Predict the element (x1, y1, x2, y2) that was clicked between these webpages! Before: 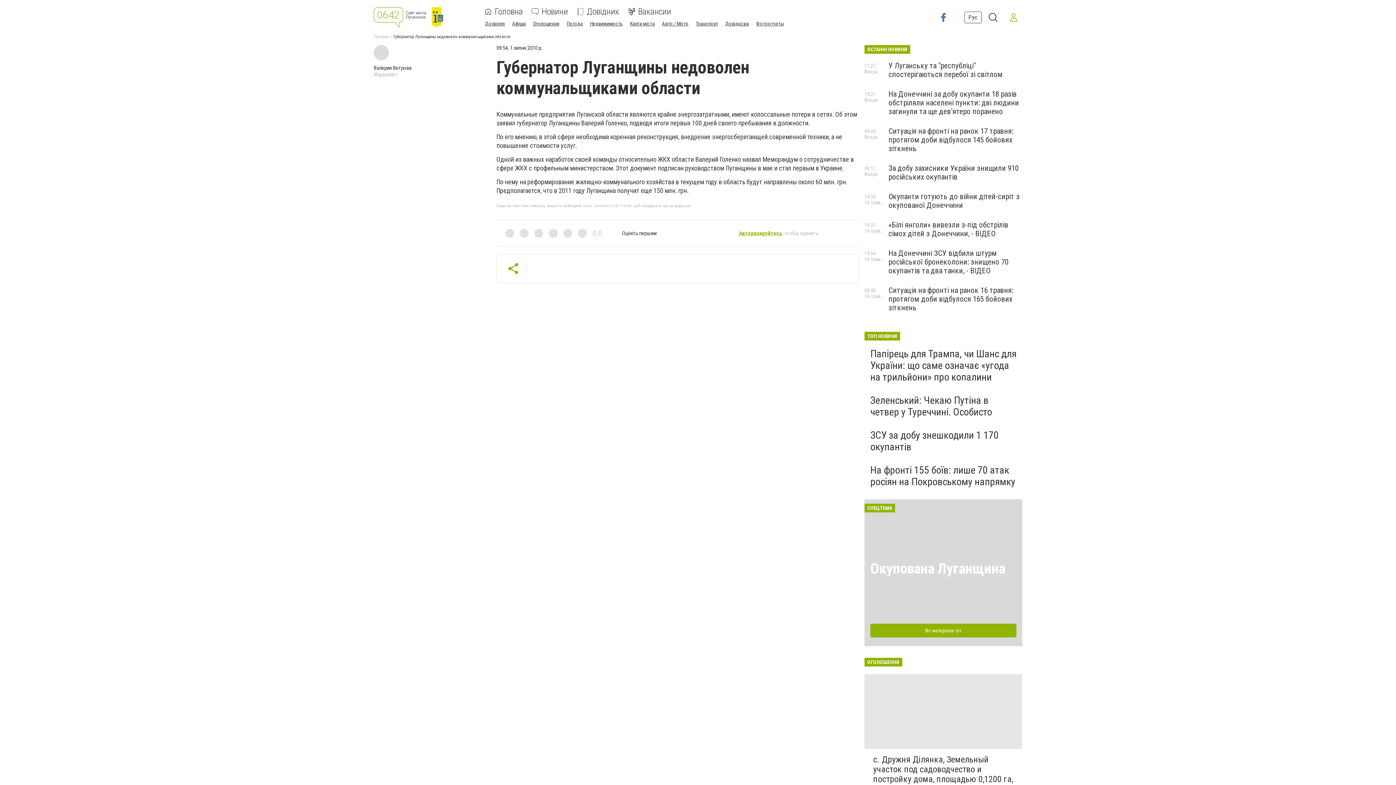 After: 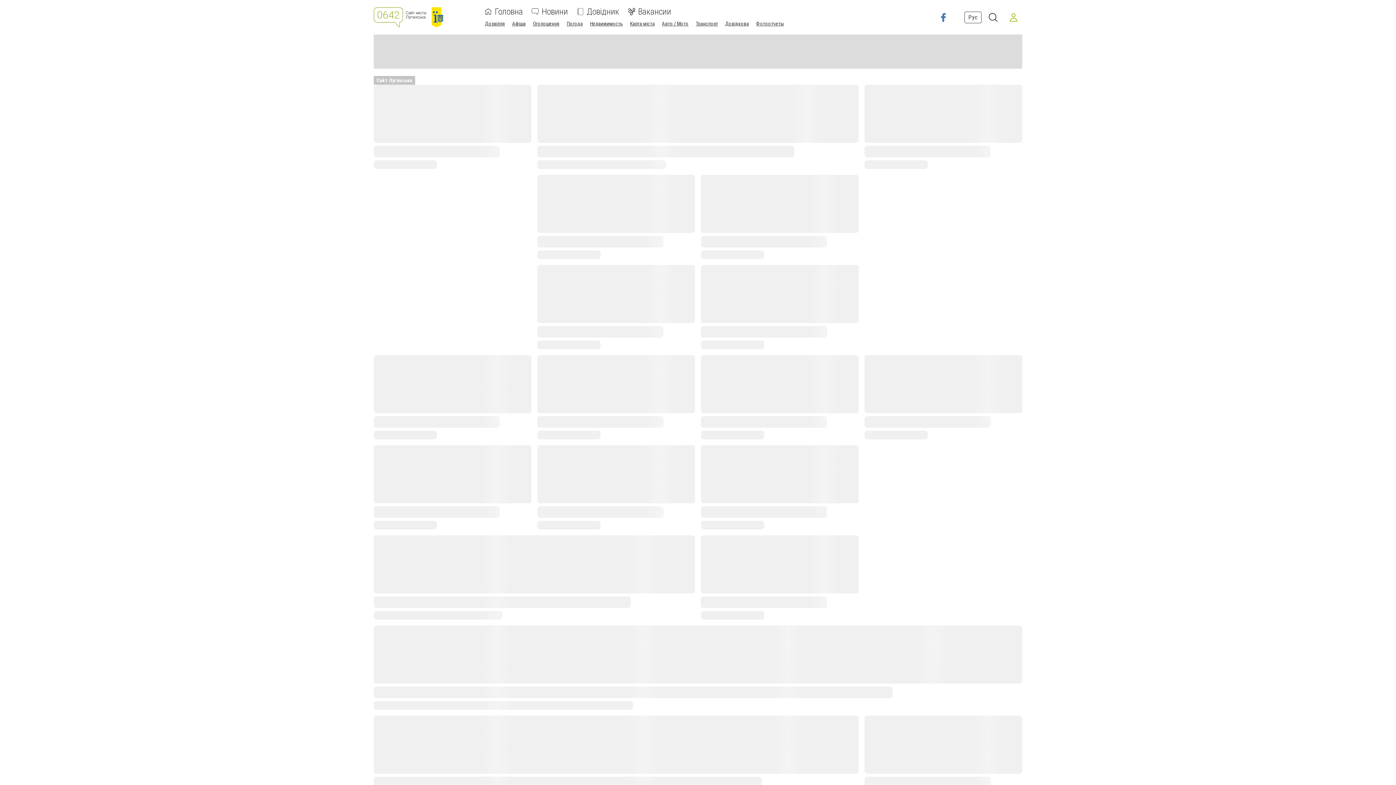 Action: label: Головна bbox: (484, 8, 522, 15)